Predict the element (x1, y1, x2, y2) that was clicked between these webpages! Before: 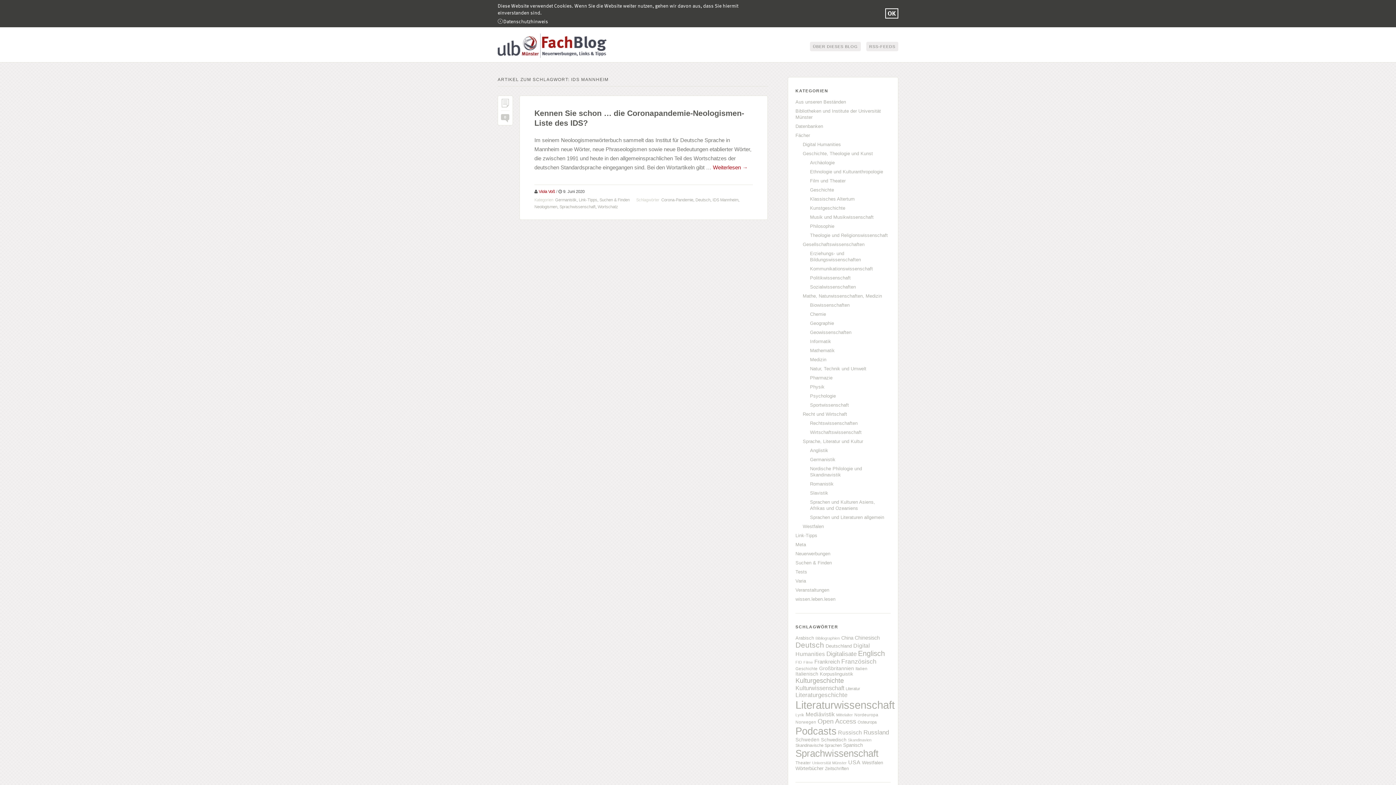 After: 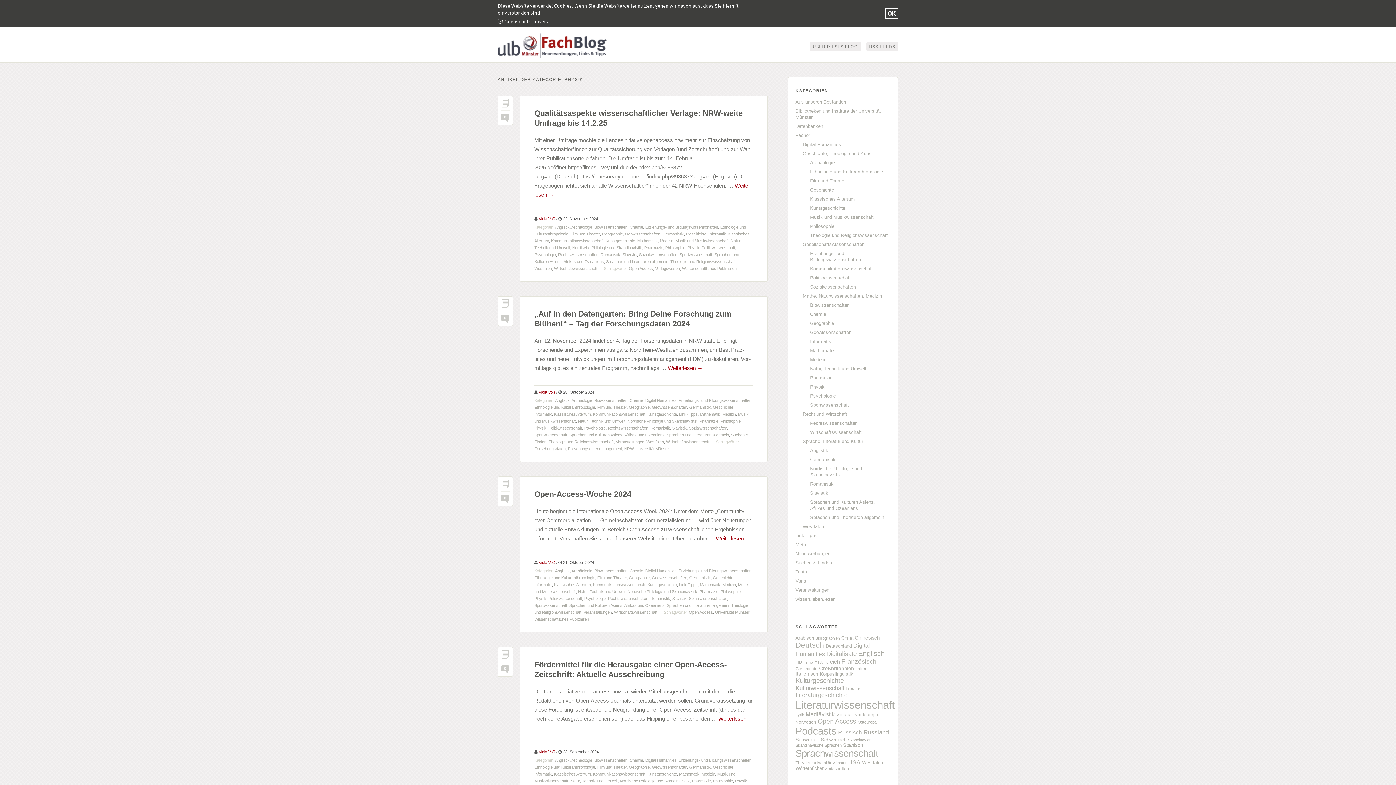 Action: bbox: (810, 384, 824, 389) label: Physik